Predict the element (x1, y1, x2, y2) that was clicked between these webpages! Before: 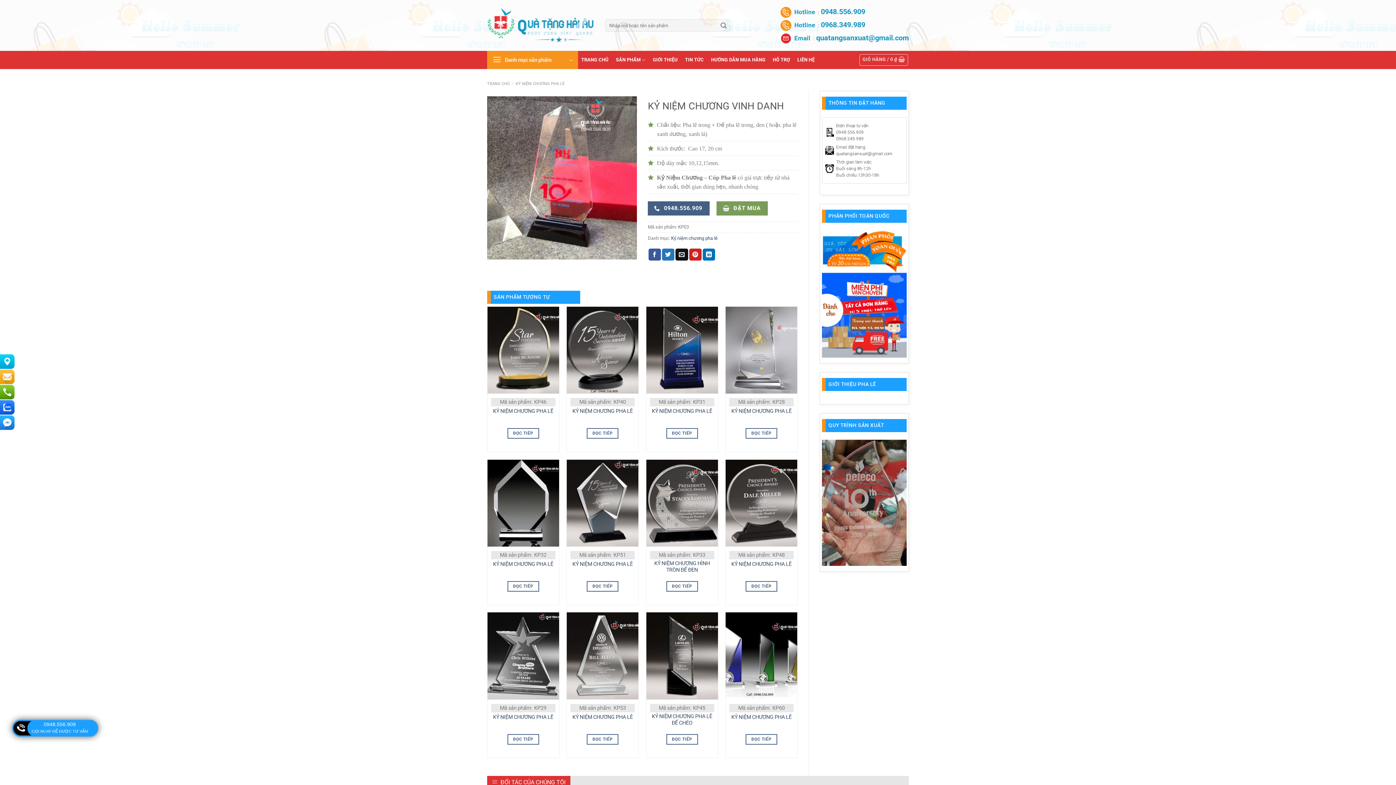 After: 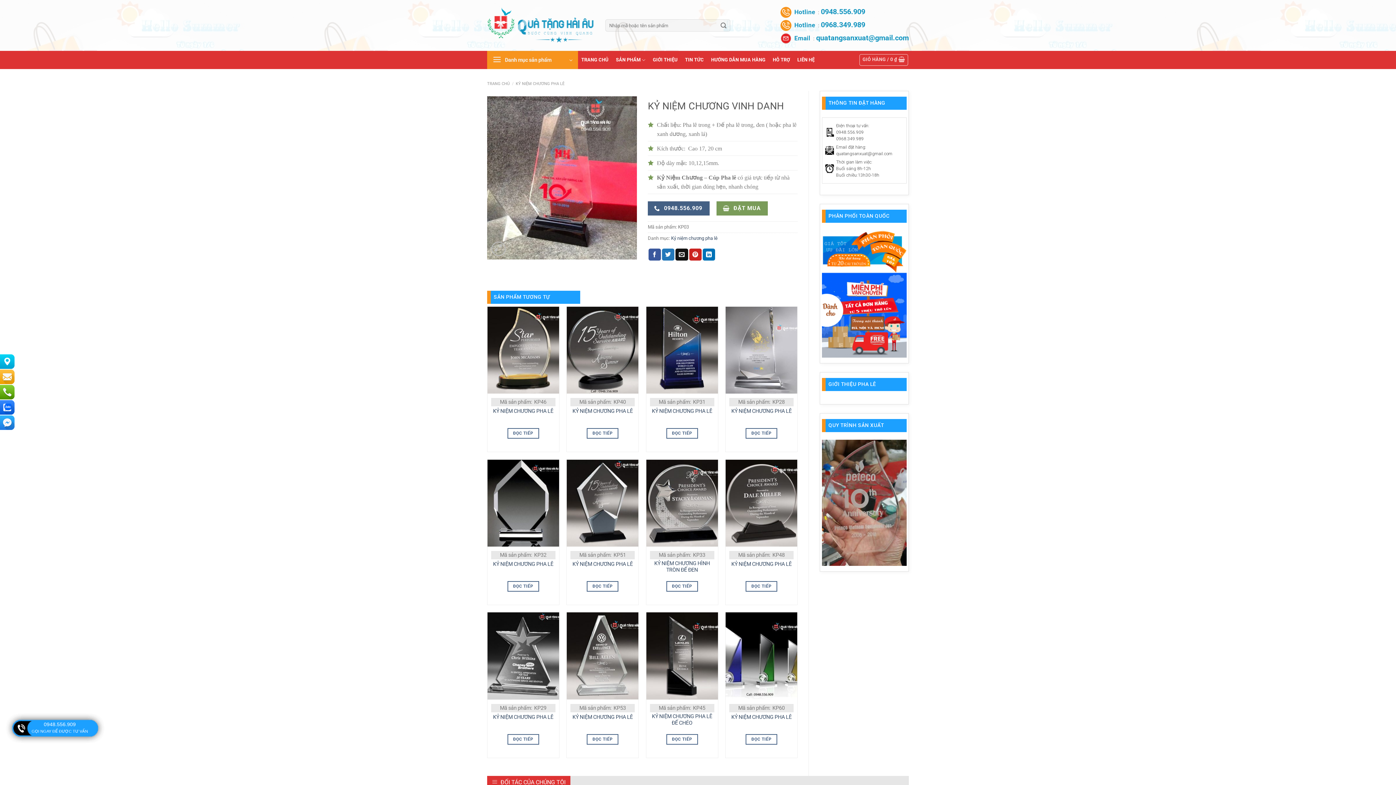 Action: label: 0948.556.909 bbox: (821, 7, 865, 16)